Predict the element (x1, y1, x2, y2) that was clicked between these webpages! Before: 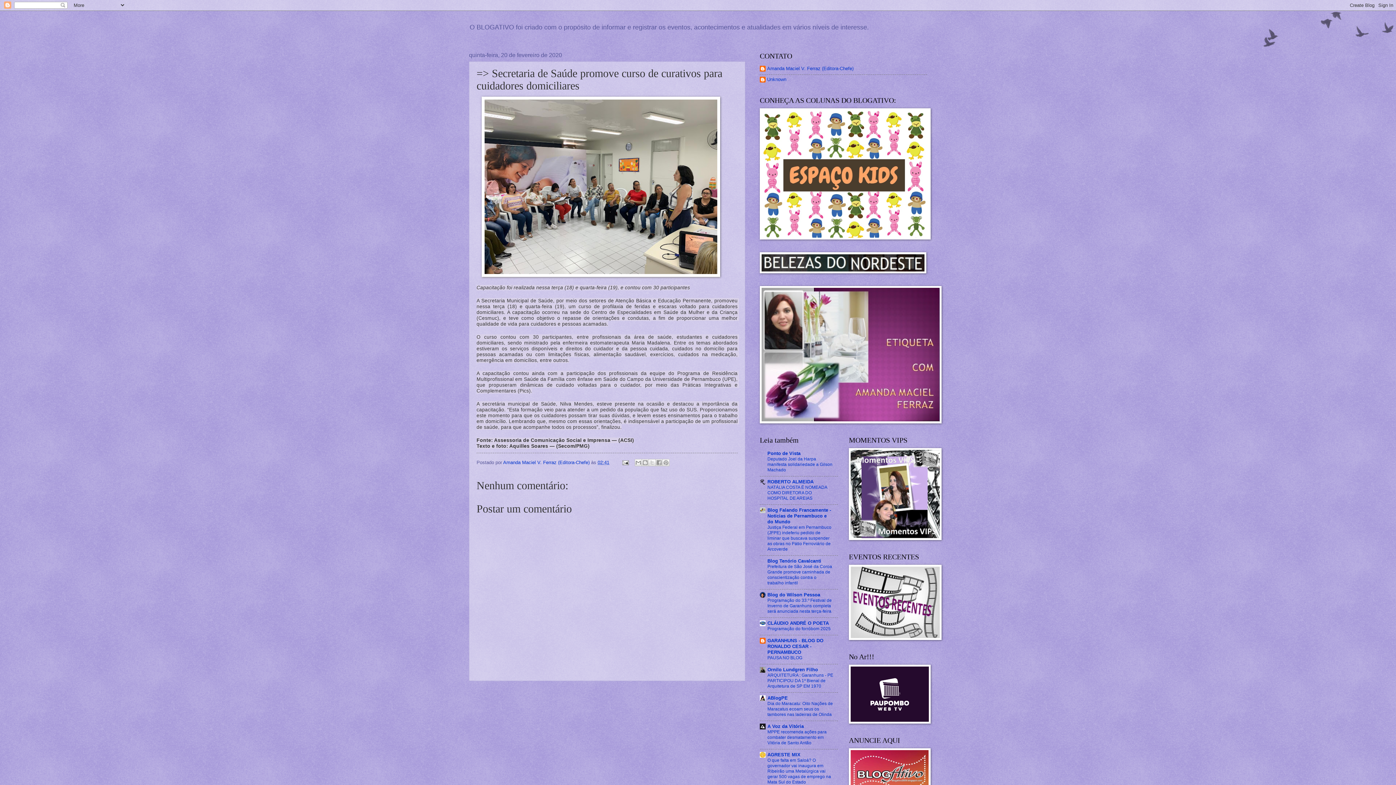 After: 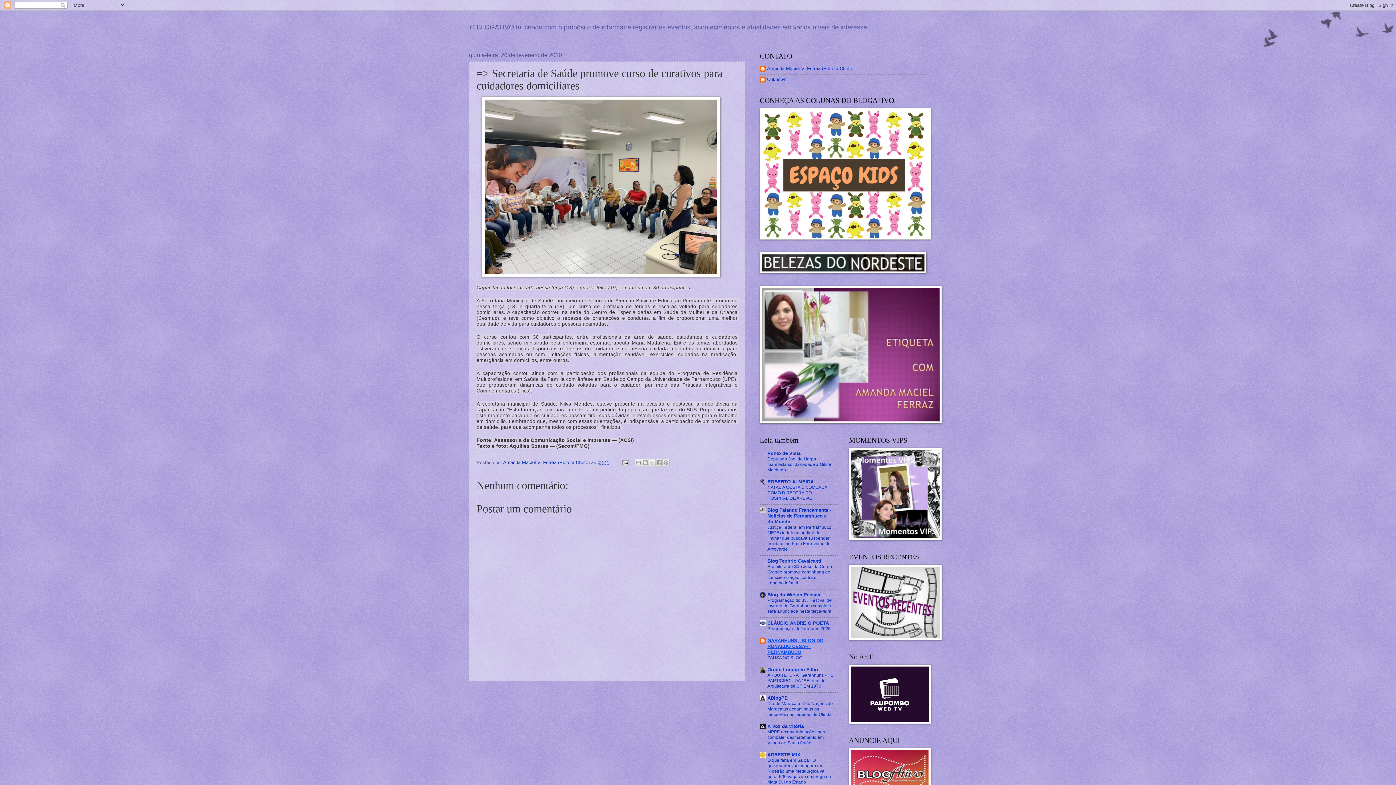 Action: label: GARANHUNS - BLOG DO RONALDO CESAR - PERNAMBUCO bbox: (767, 638, 823, 655)